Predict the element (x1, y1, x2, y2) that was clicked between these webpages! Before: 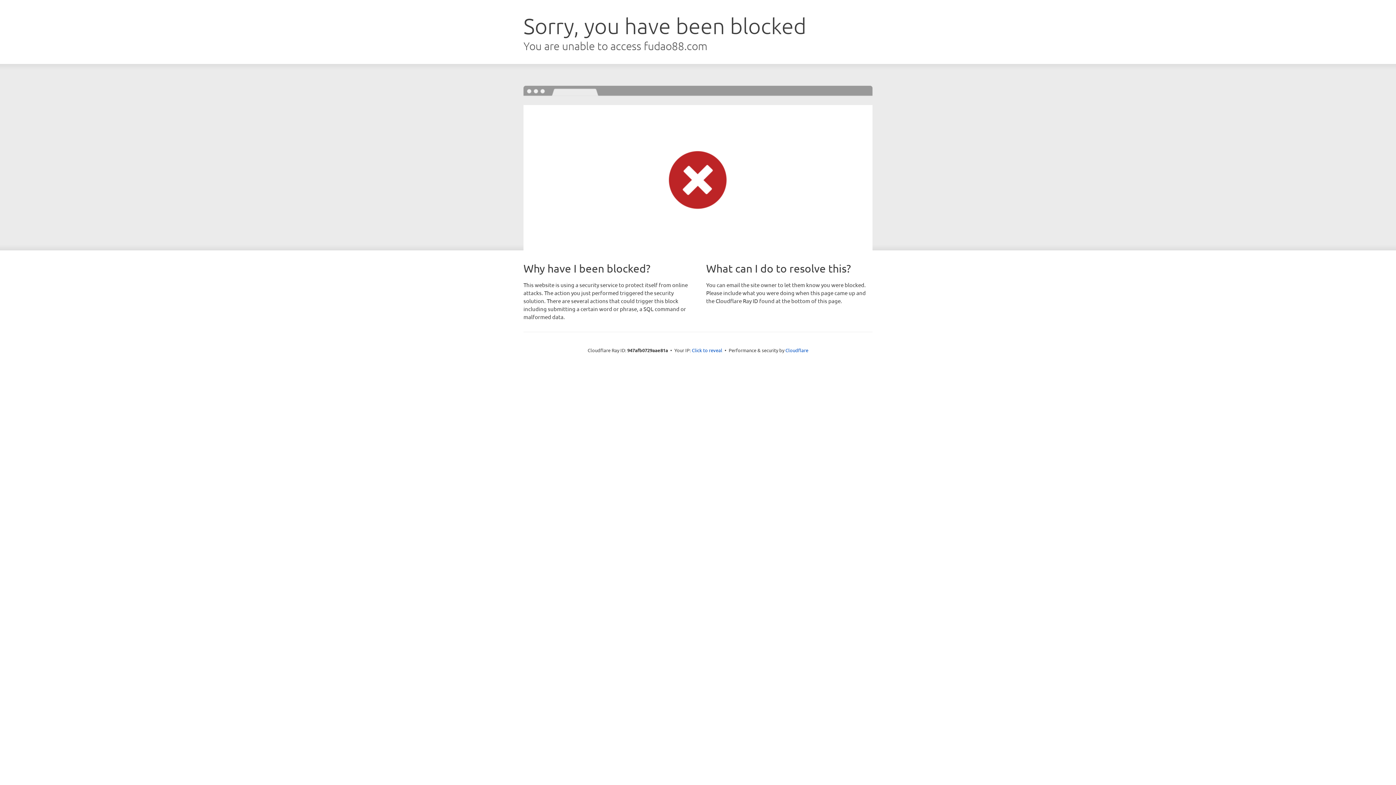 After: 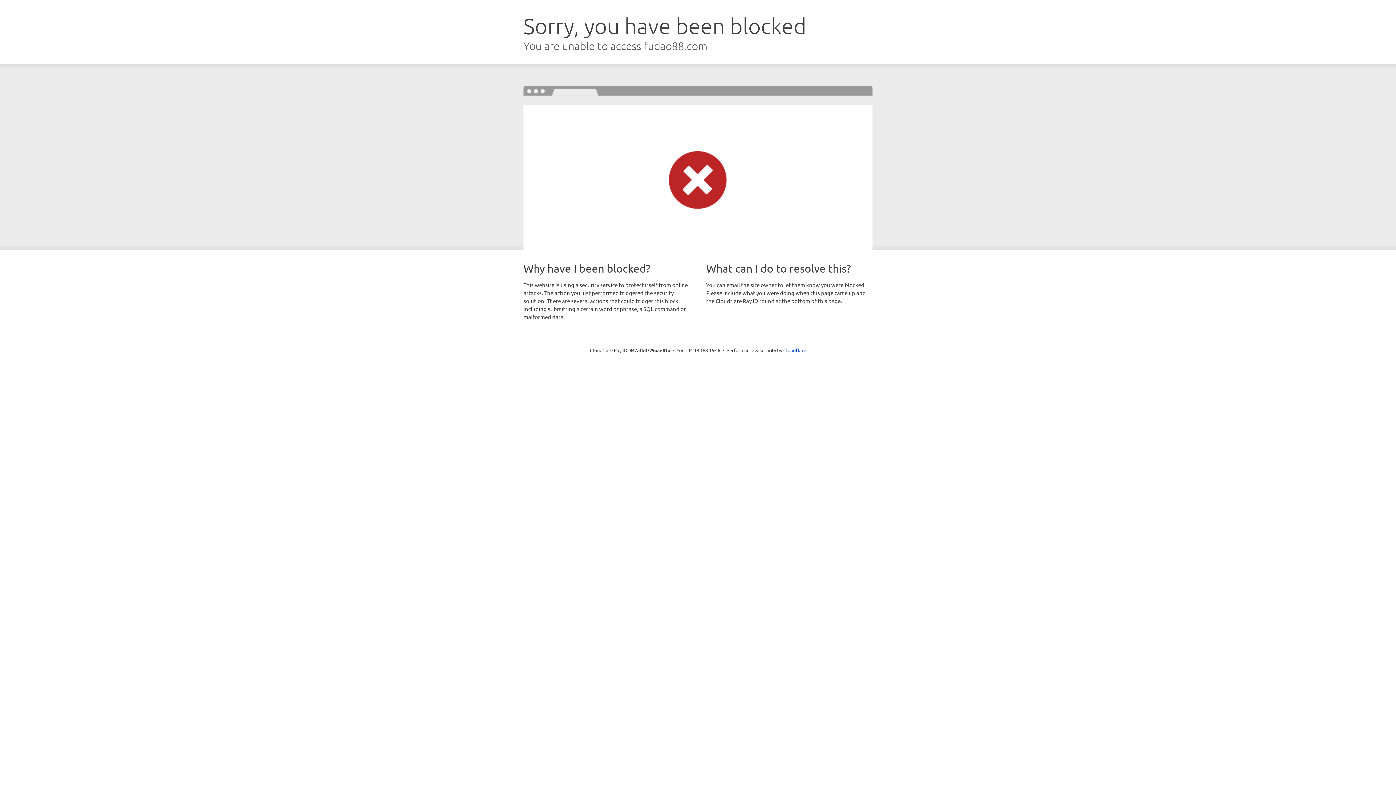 Action: label: Click to reveal bbox: (692, 346, 722, 353)